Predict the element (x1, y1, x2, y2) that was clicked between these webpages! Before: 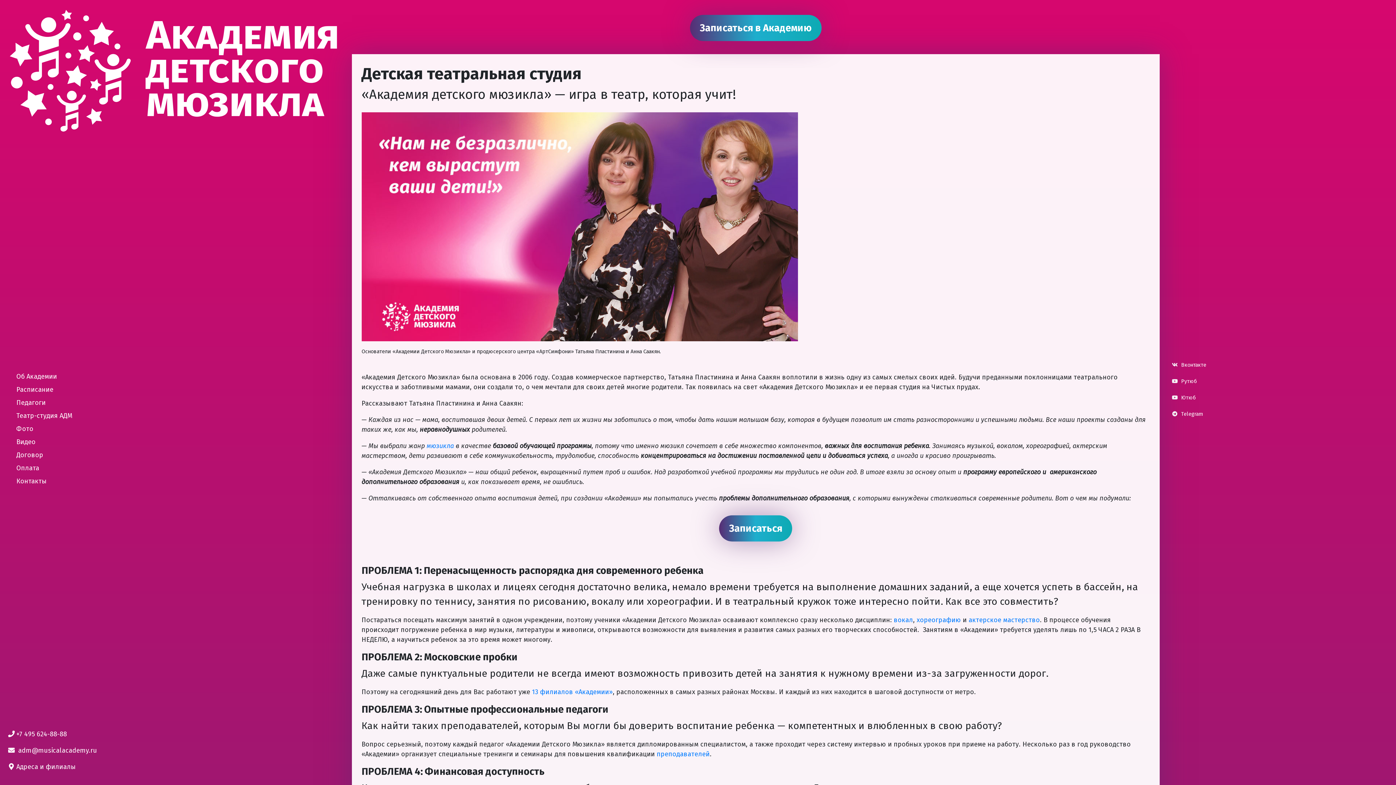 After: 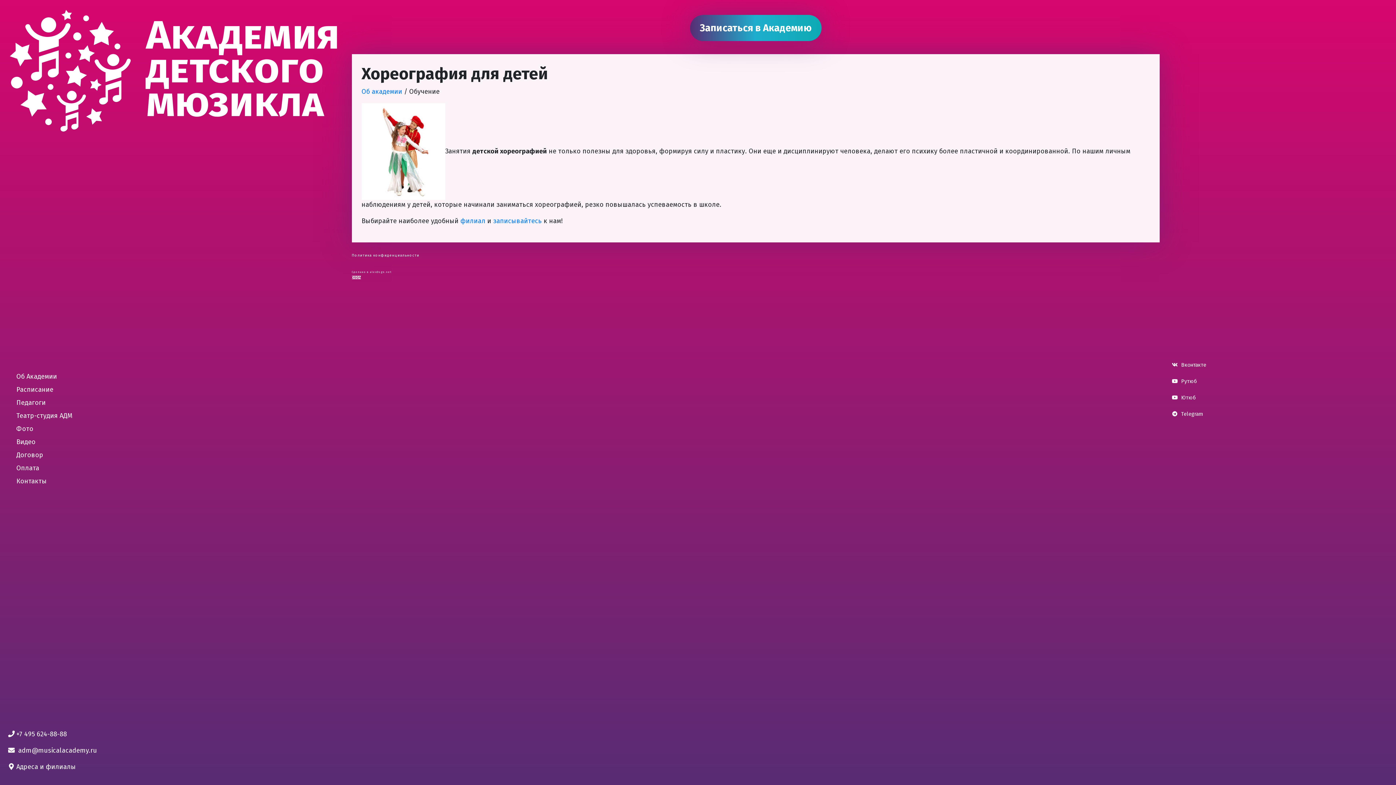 Action: label: хореографию bbox: (916, 616, 961, 624)